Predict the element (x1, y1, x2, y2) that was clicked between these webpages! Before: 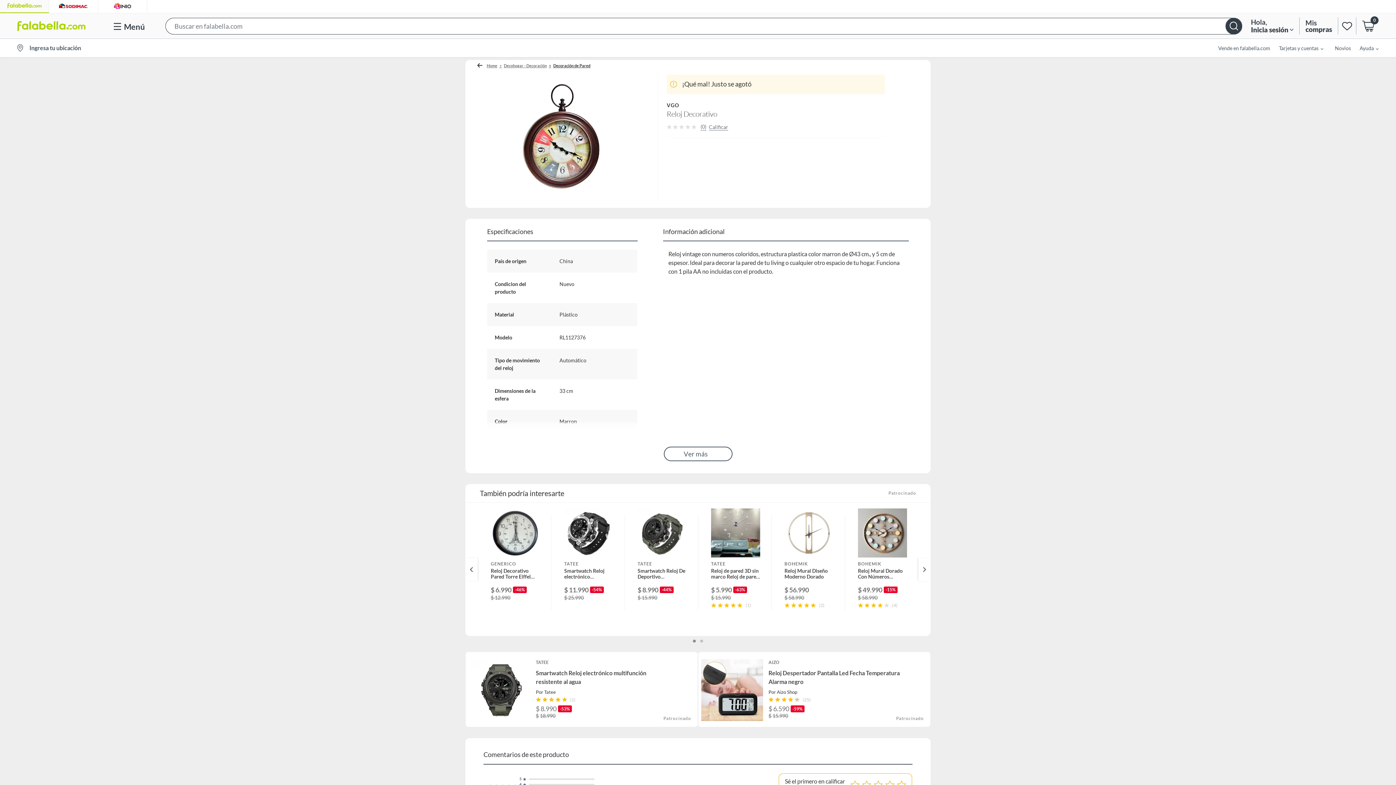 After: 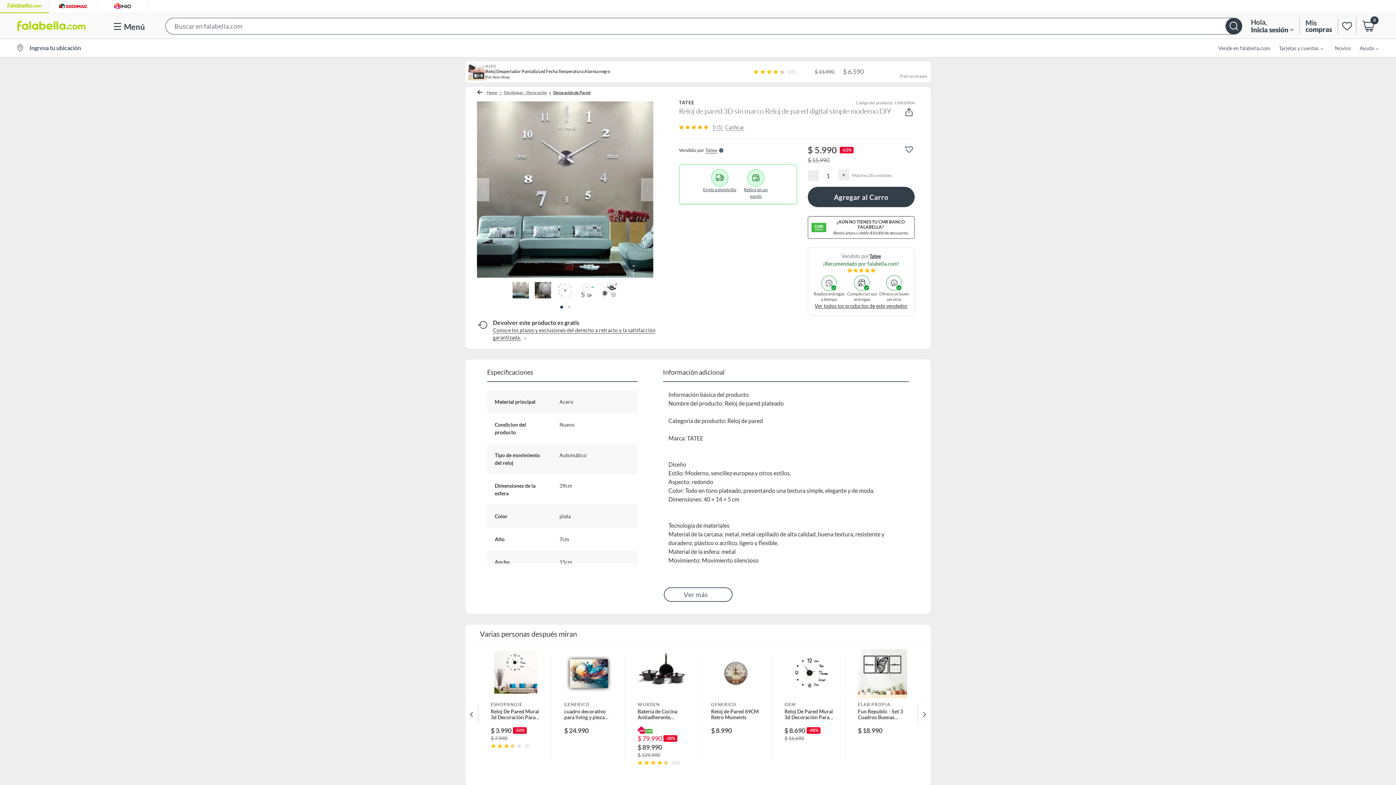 Action: label: TATEE
Reloj de pared 3D sin marco Reloj de pared digital simple moderno DIY
$ 5.990
-63%
$ 15.990
(1) bbox: (698, 508, 771, 630)